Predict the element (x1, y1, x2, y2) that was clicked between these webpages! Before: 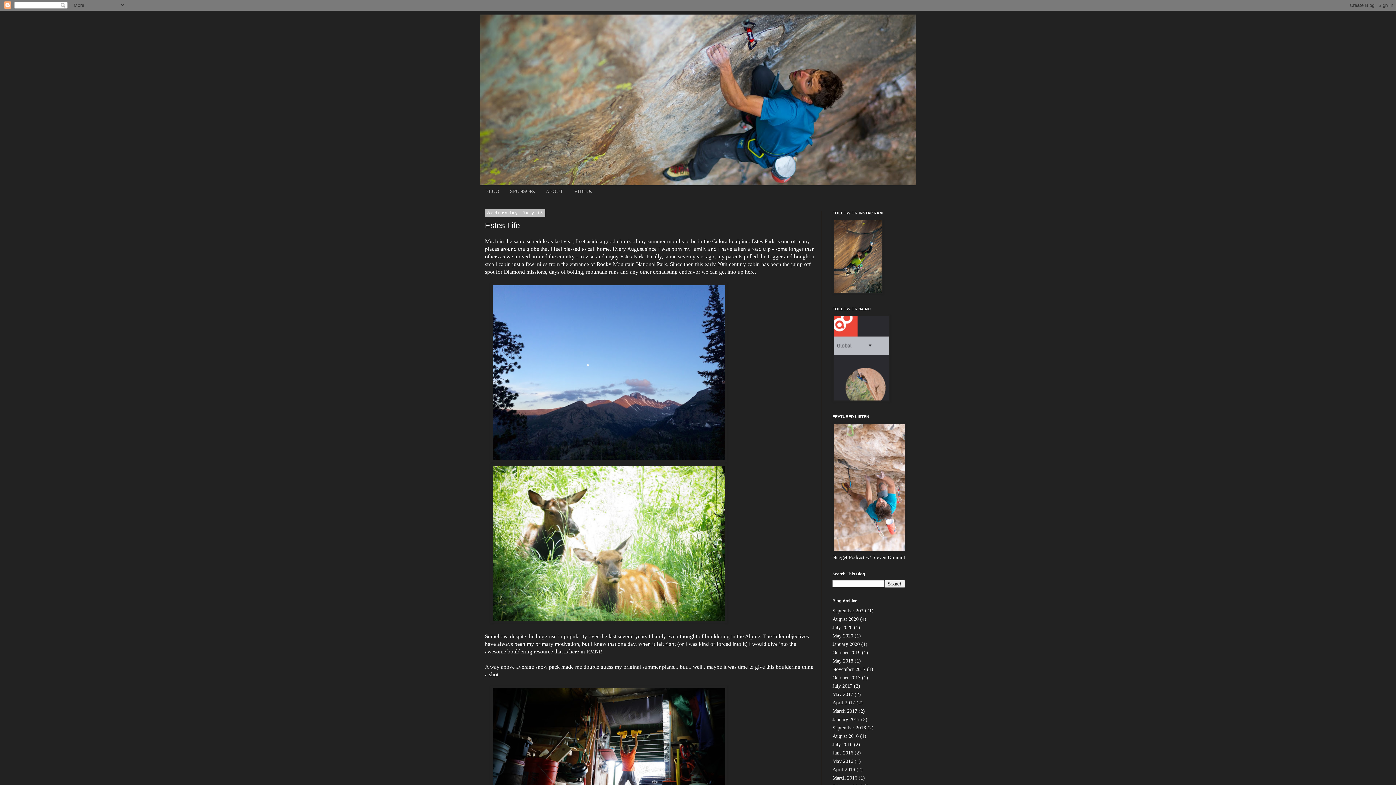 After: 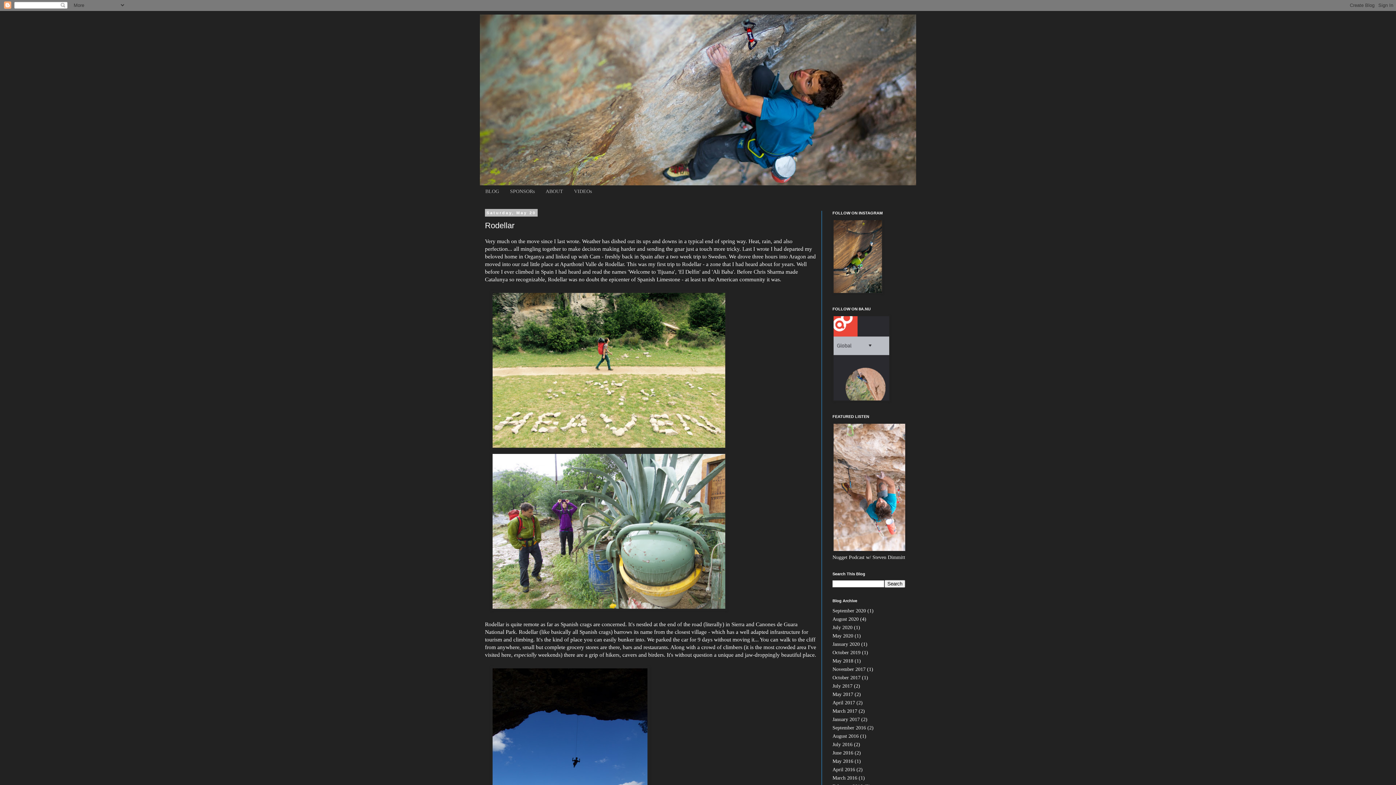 Action: label: May 2017 bbox: (832, 692, 853, 697)